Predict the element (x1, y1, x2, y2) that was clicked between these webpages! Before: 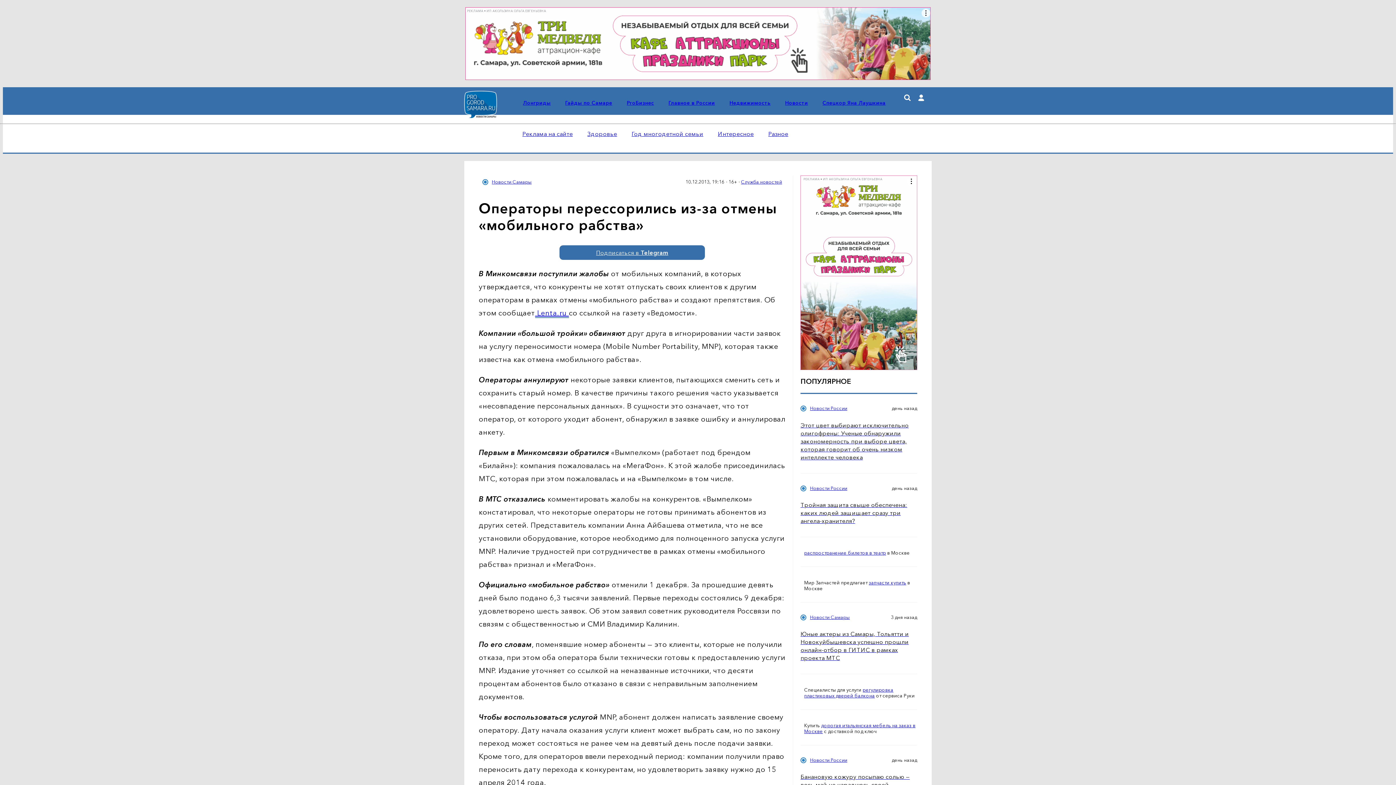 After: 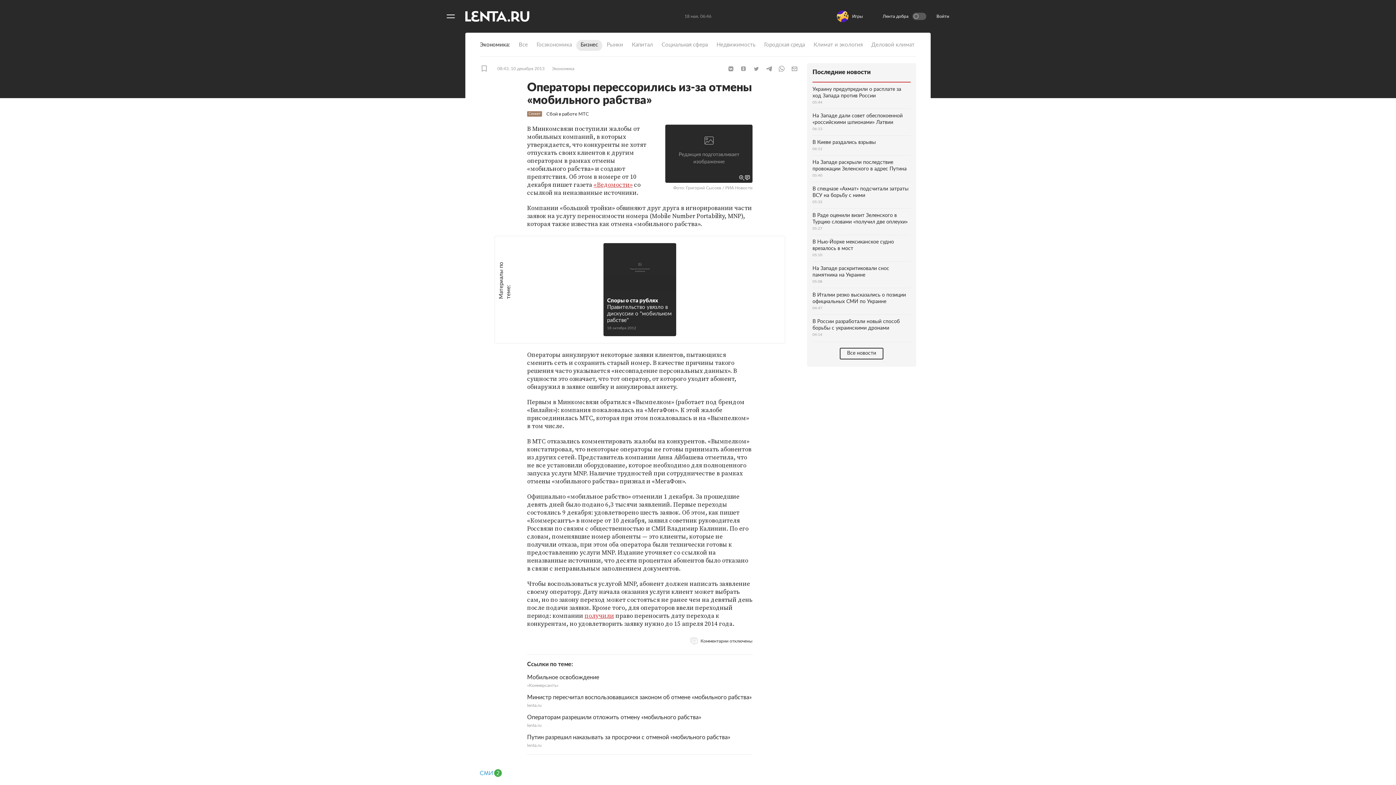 Action: label:  Lenta.ru  bbox: (535, 308, 569, 318)